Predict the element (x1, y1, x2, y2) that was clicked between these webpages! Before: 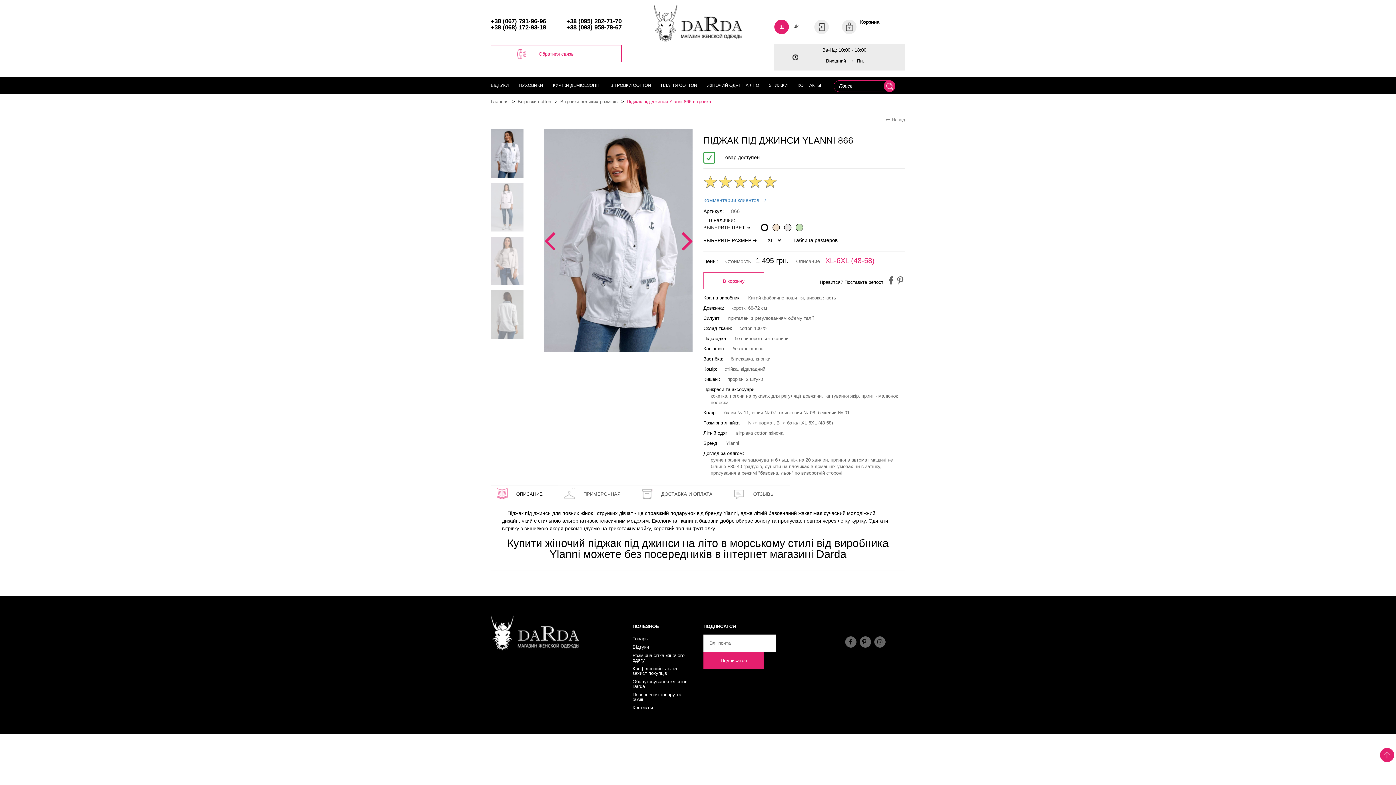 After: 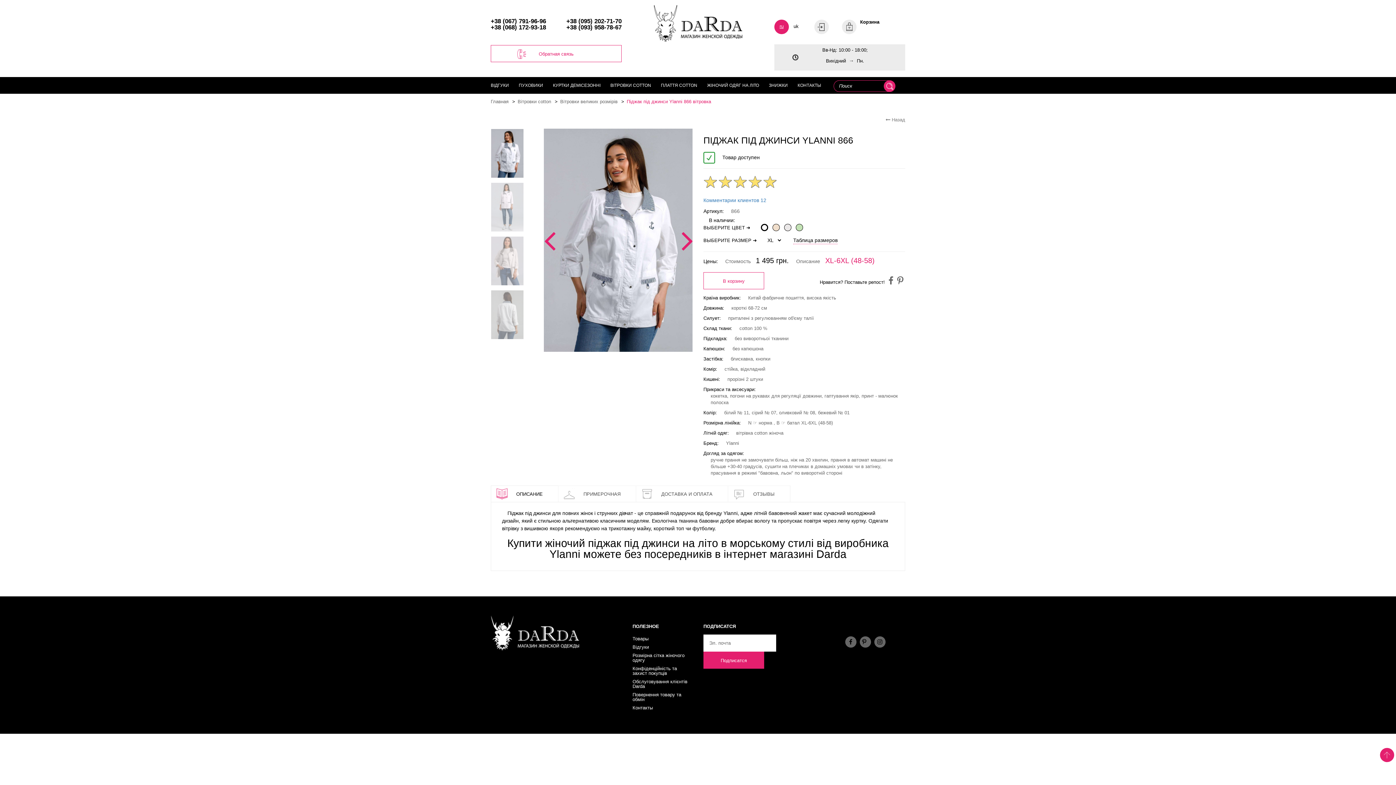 Action: bbox: (759, 224, 771, 230) label:  